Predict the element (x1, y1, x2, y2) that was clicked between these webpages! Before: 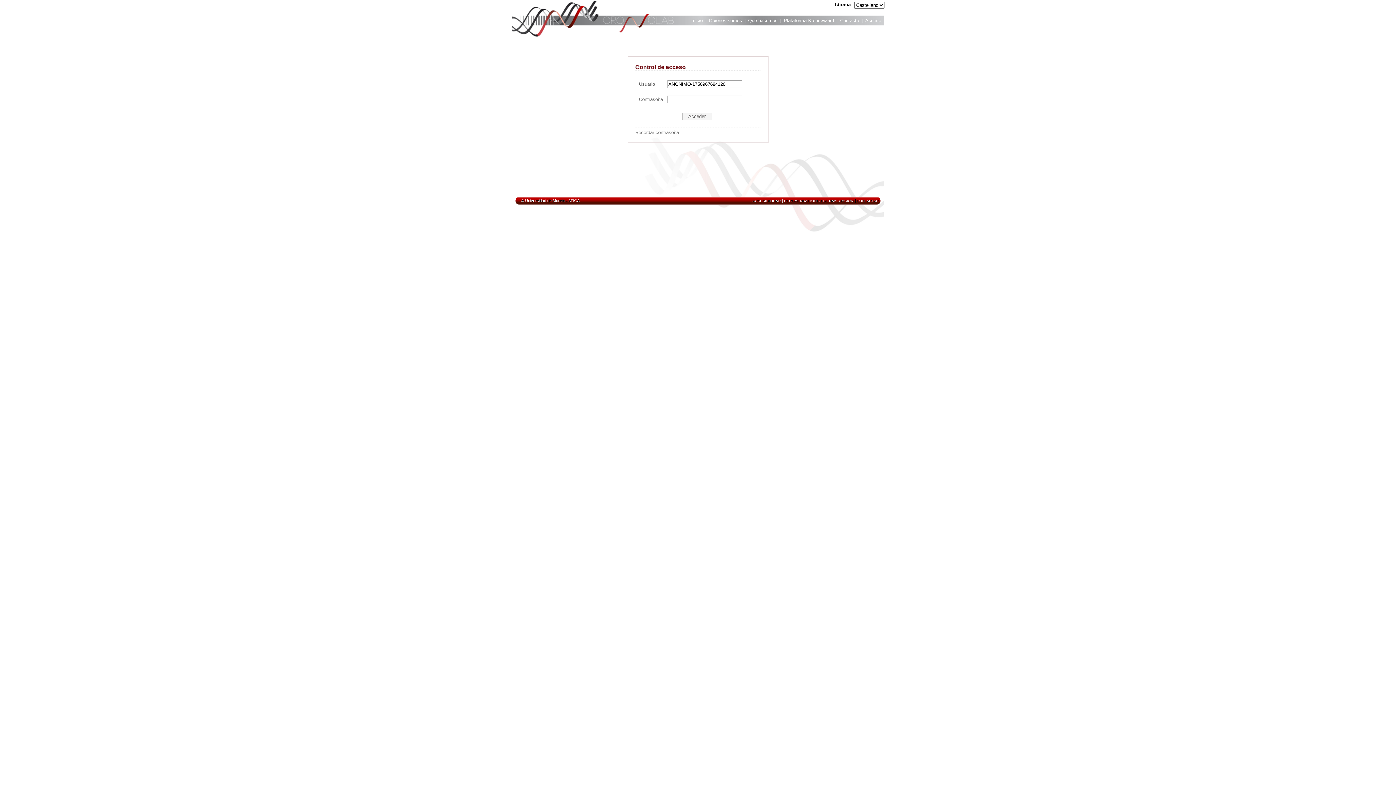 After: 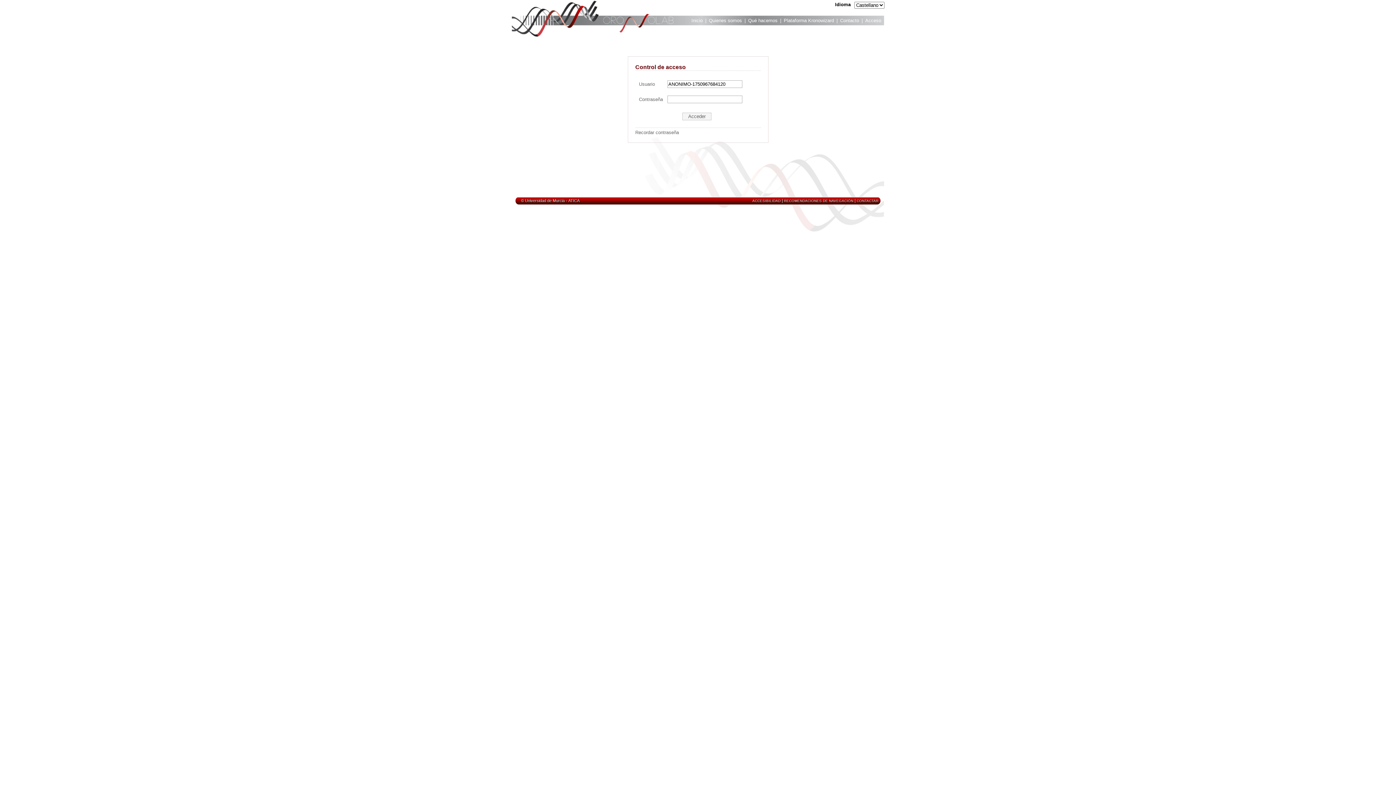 Action: label: © Universidad de Murcia  bbox: (521, 198, 565, 202)